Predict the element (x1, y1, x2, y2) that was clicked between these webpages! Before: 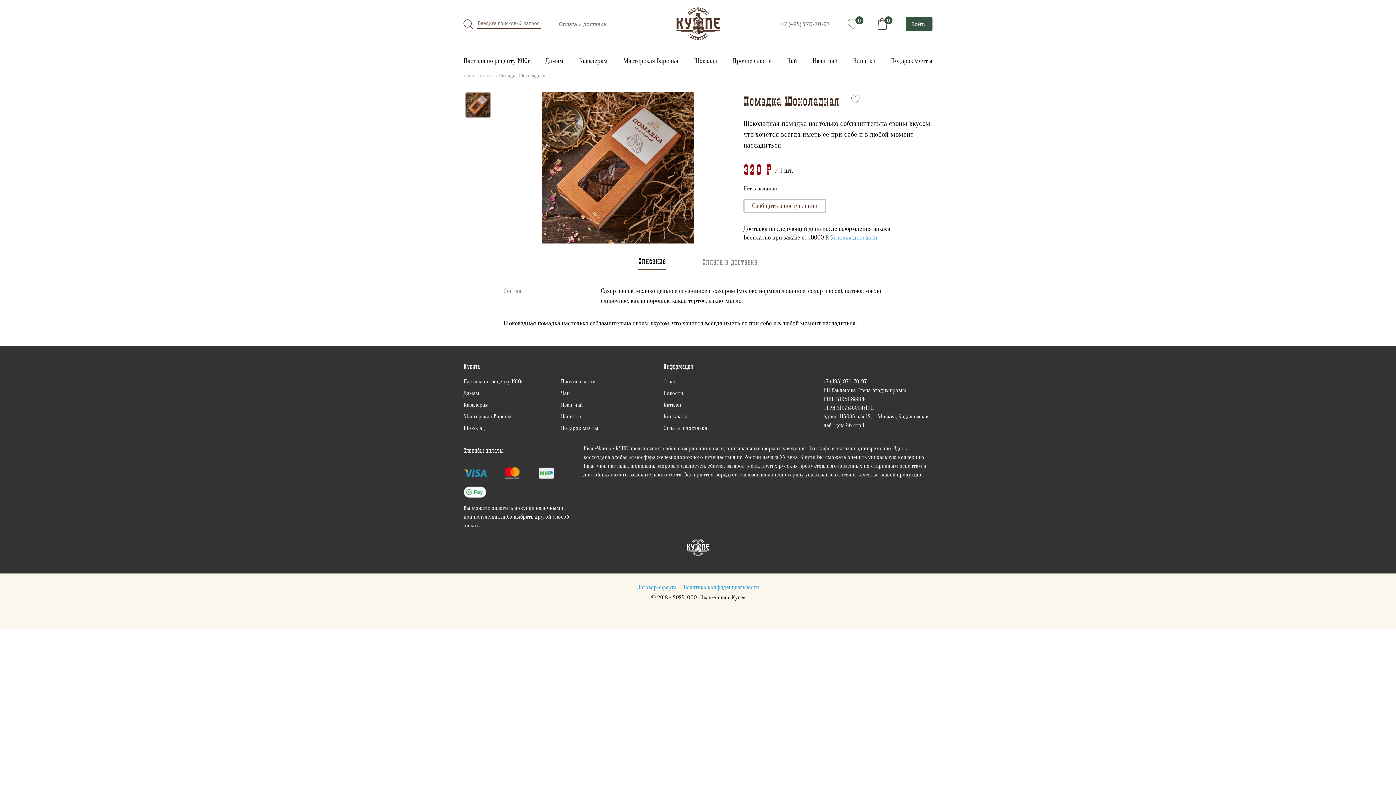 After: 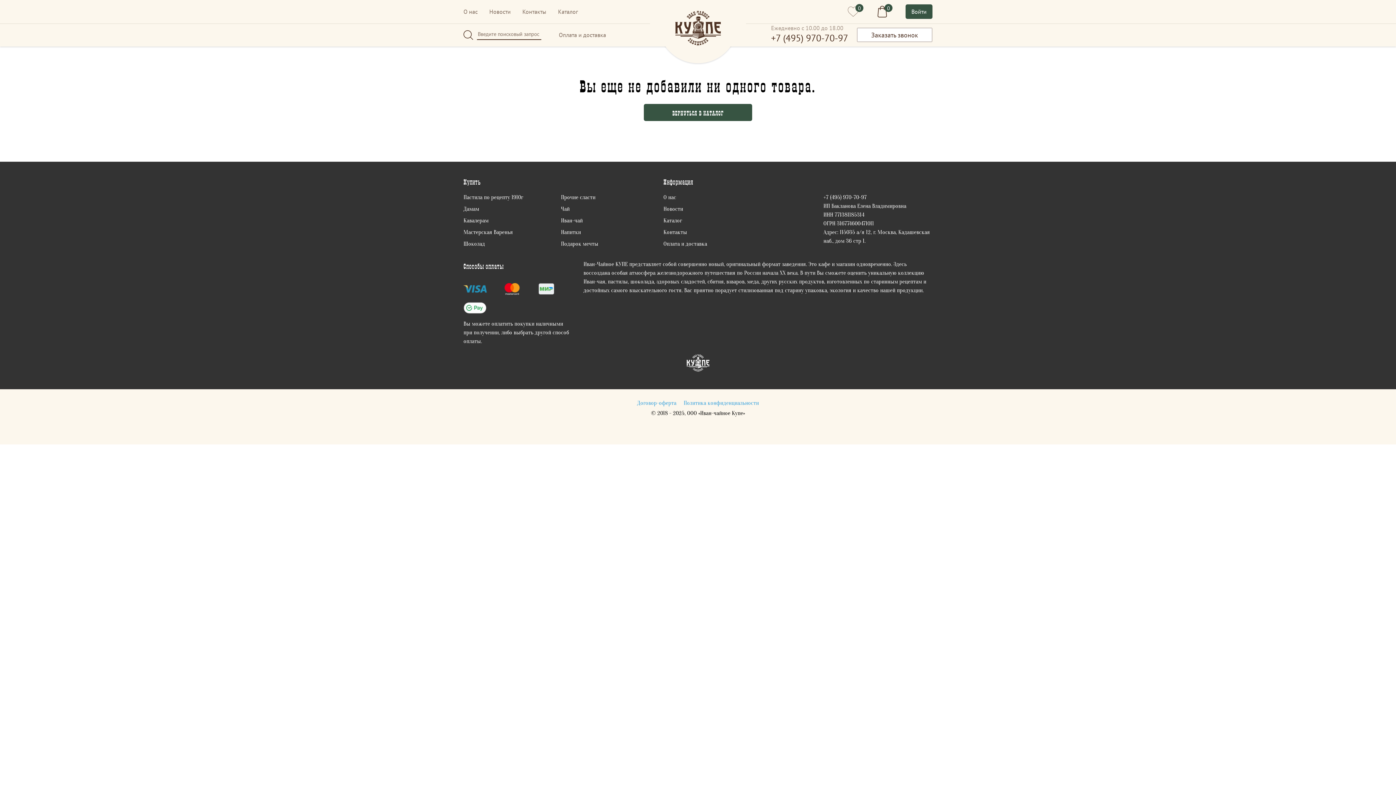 Action: label: 0 bbox: (847, 18, 859, 29)